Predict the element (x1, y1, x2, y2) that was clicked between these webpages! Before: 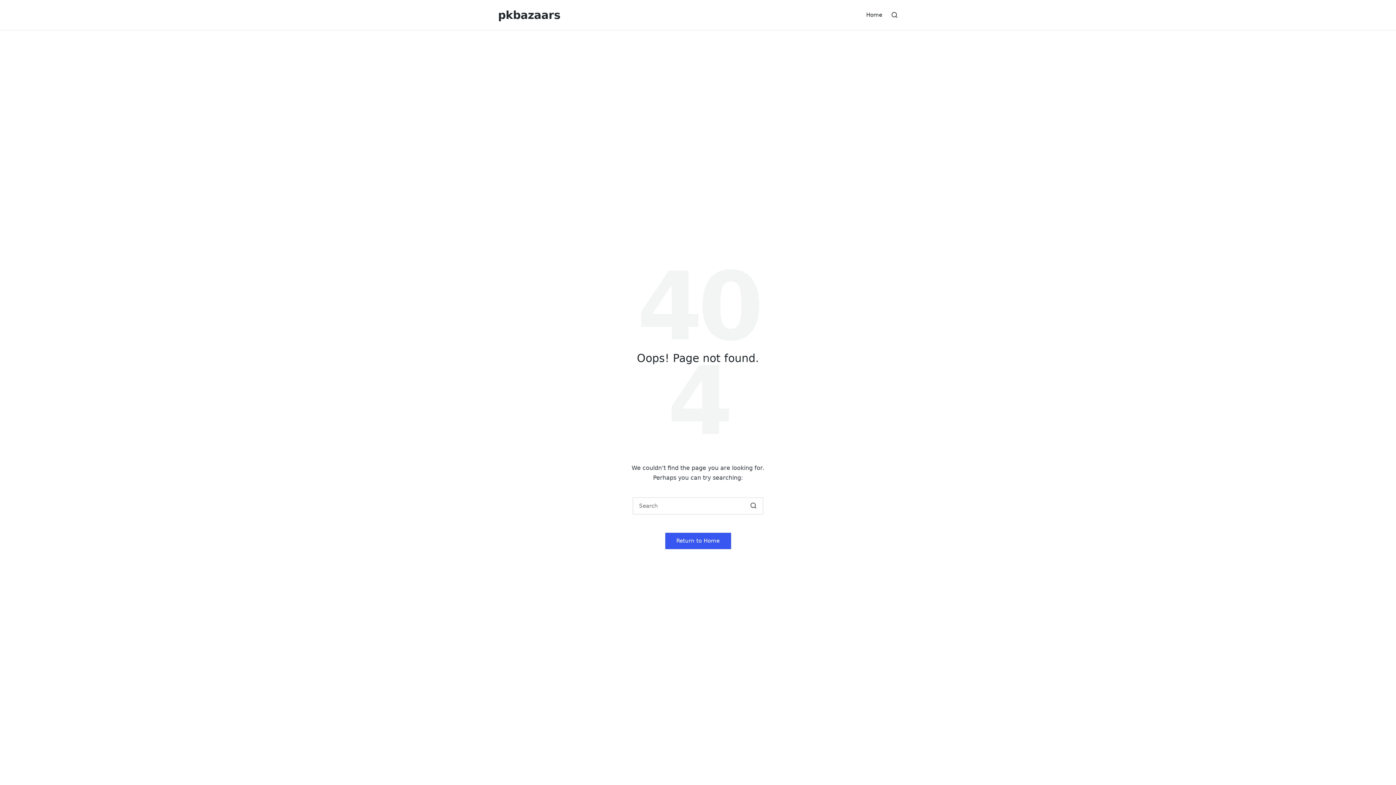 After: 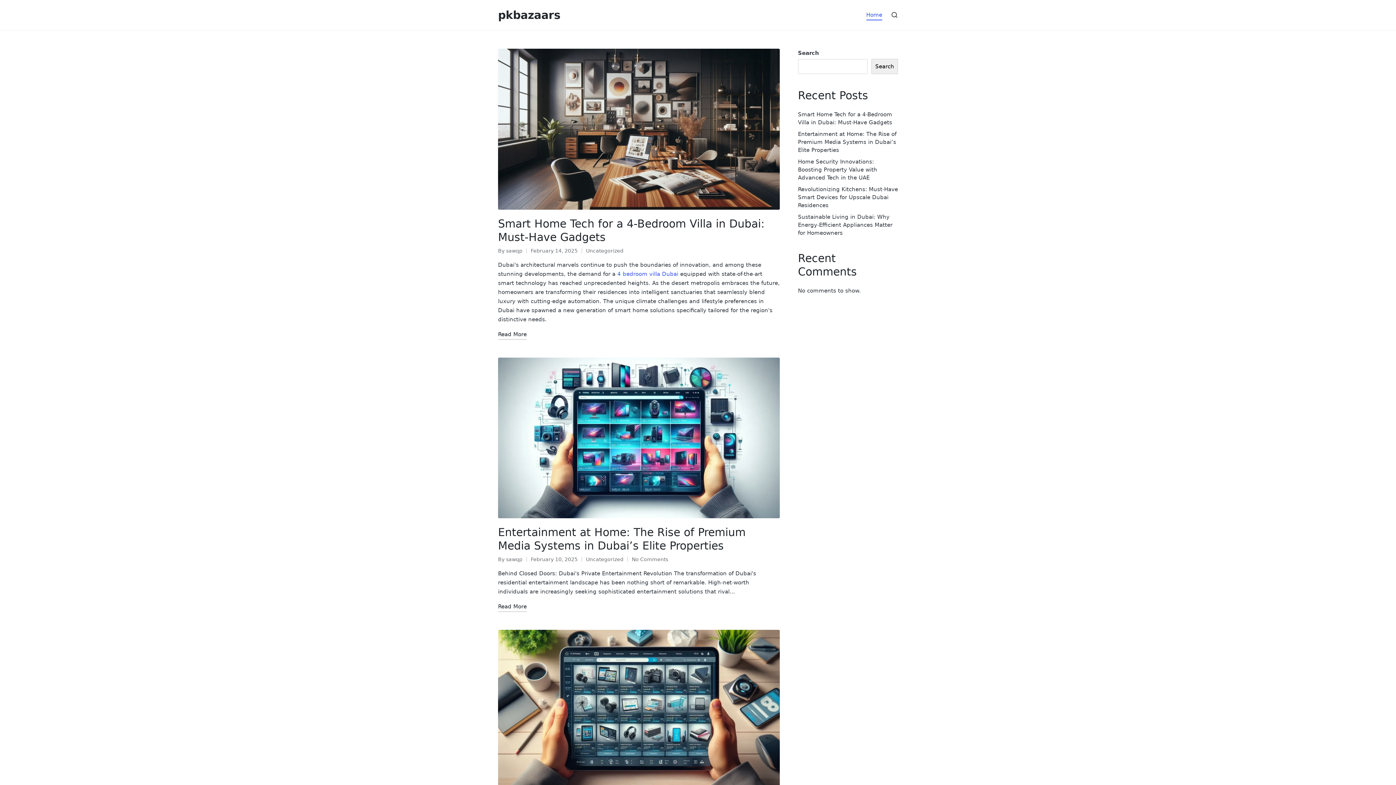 Action: bbox: (498, 9, 560, 21) label: pkbazaars